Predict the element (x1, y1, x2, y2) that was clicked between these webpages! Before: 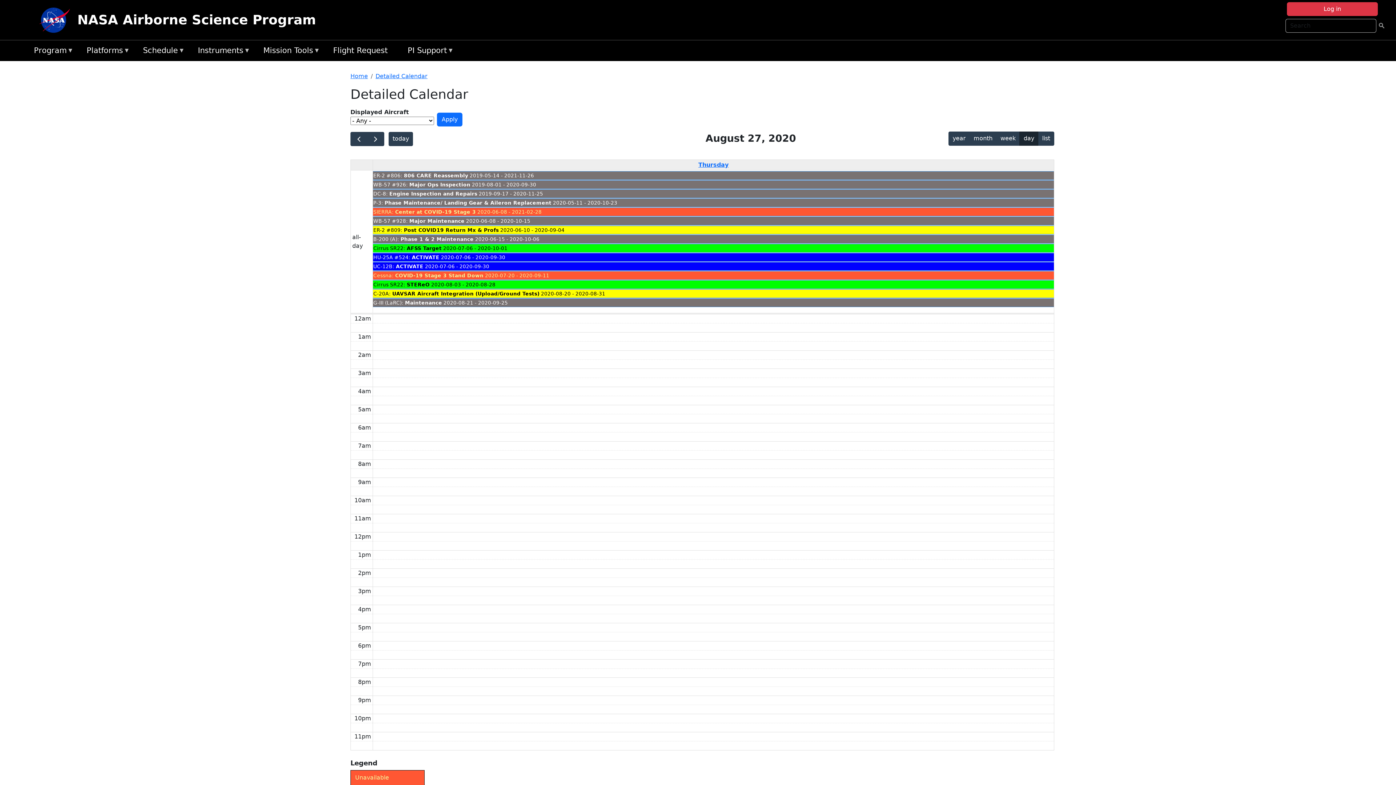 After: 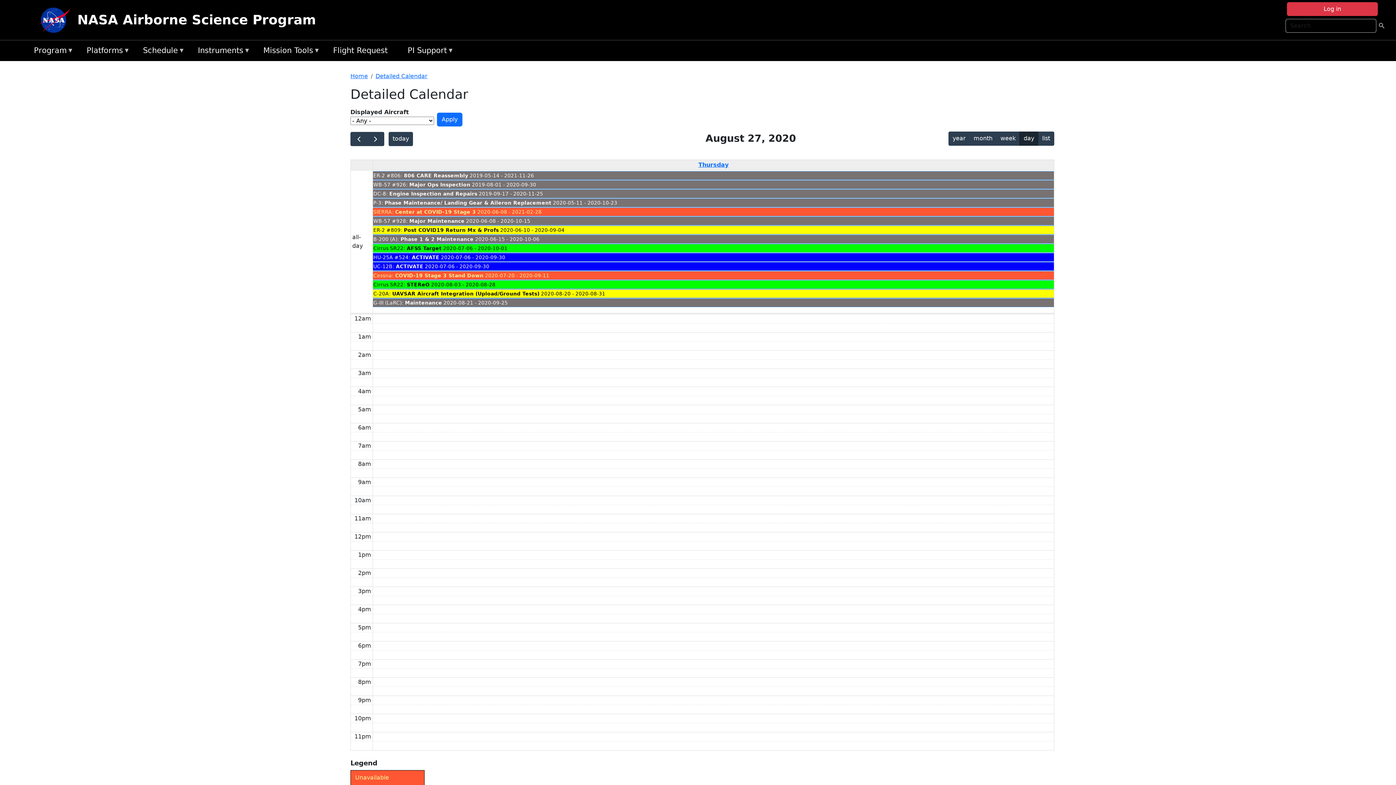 Action: label: ER-2 #809: Post COVID19 Return Mx & Profs 2020-06-10 - 2020-09-04 bbox: (373, 225, 1054, 234)